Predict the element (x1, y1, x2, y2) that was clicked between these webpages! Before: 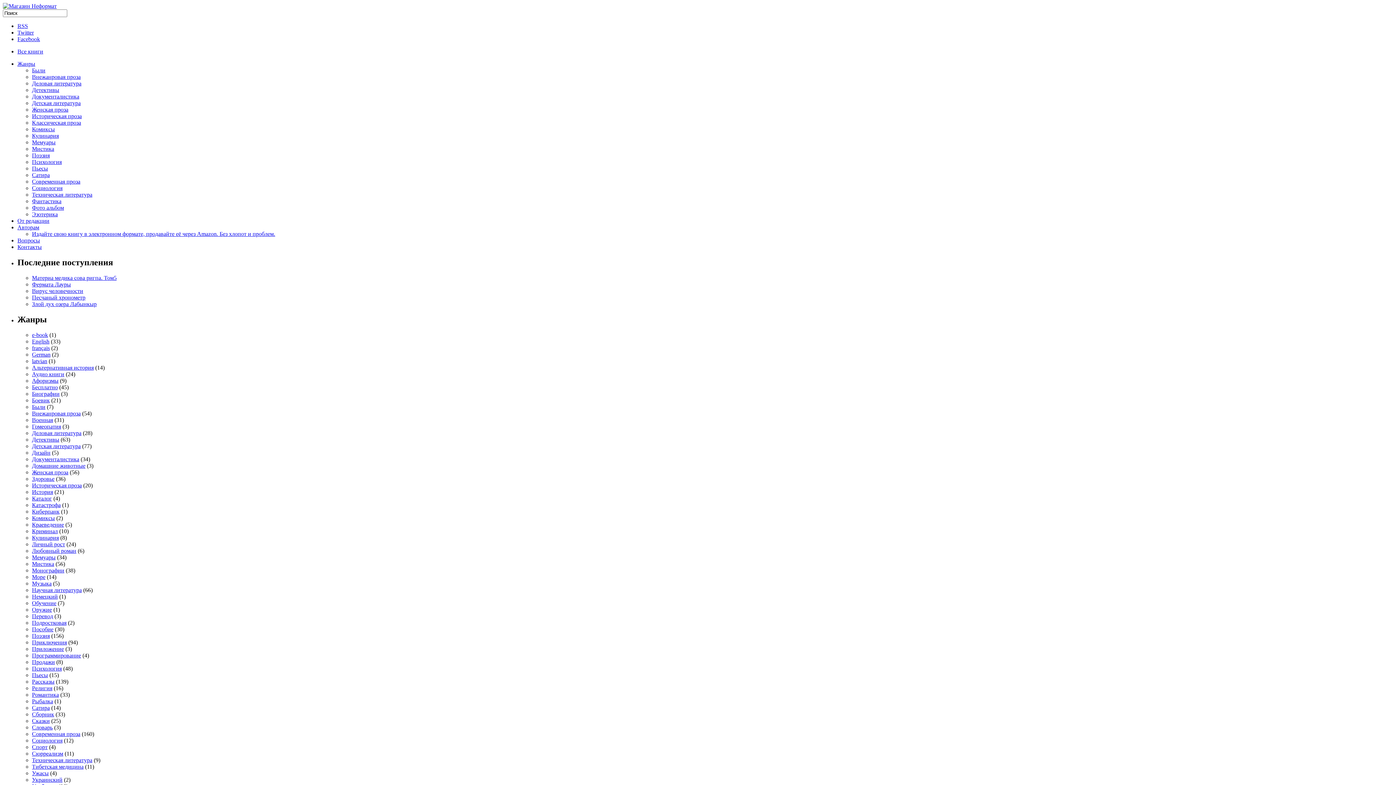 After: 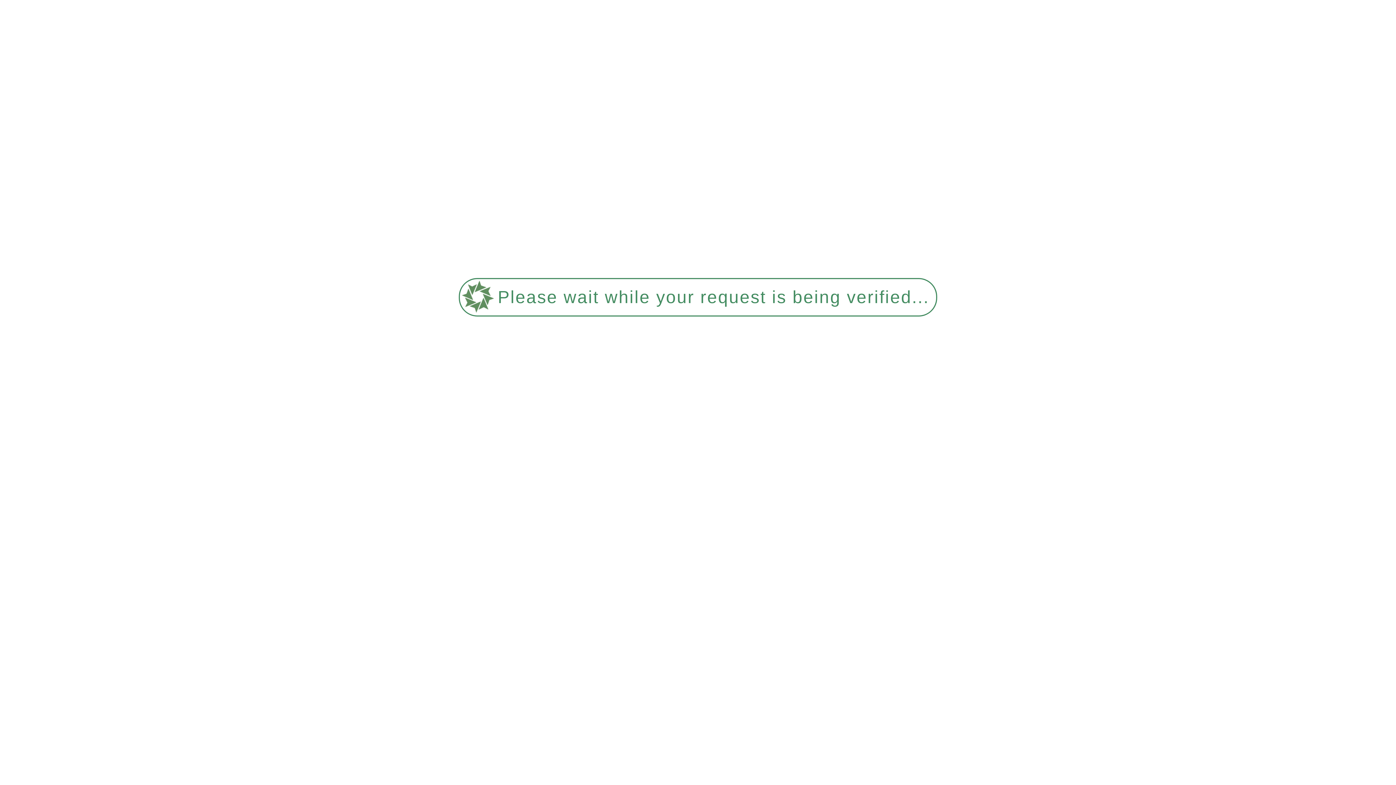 Action: label: e-book bbox: (32, 331, 48, 338)